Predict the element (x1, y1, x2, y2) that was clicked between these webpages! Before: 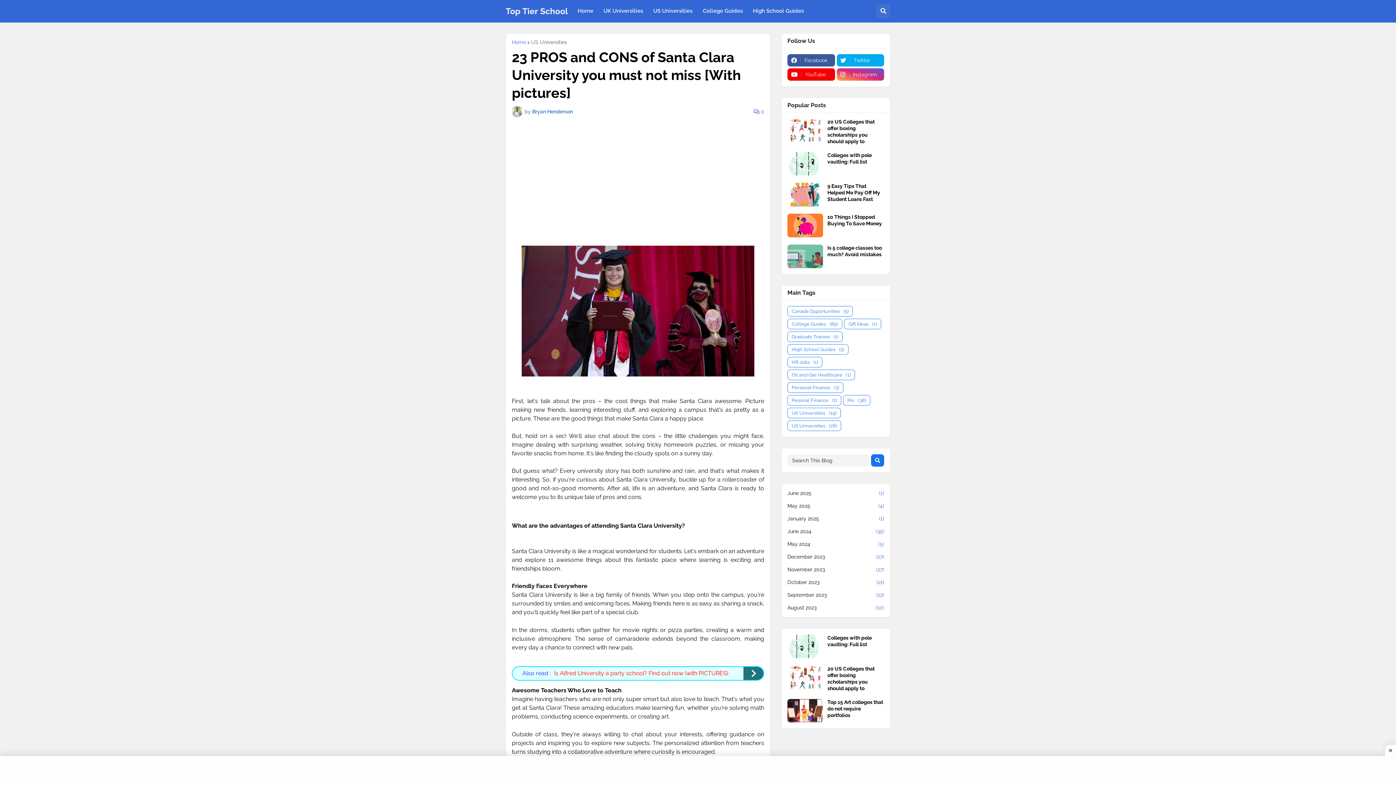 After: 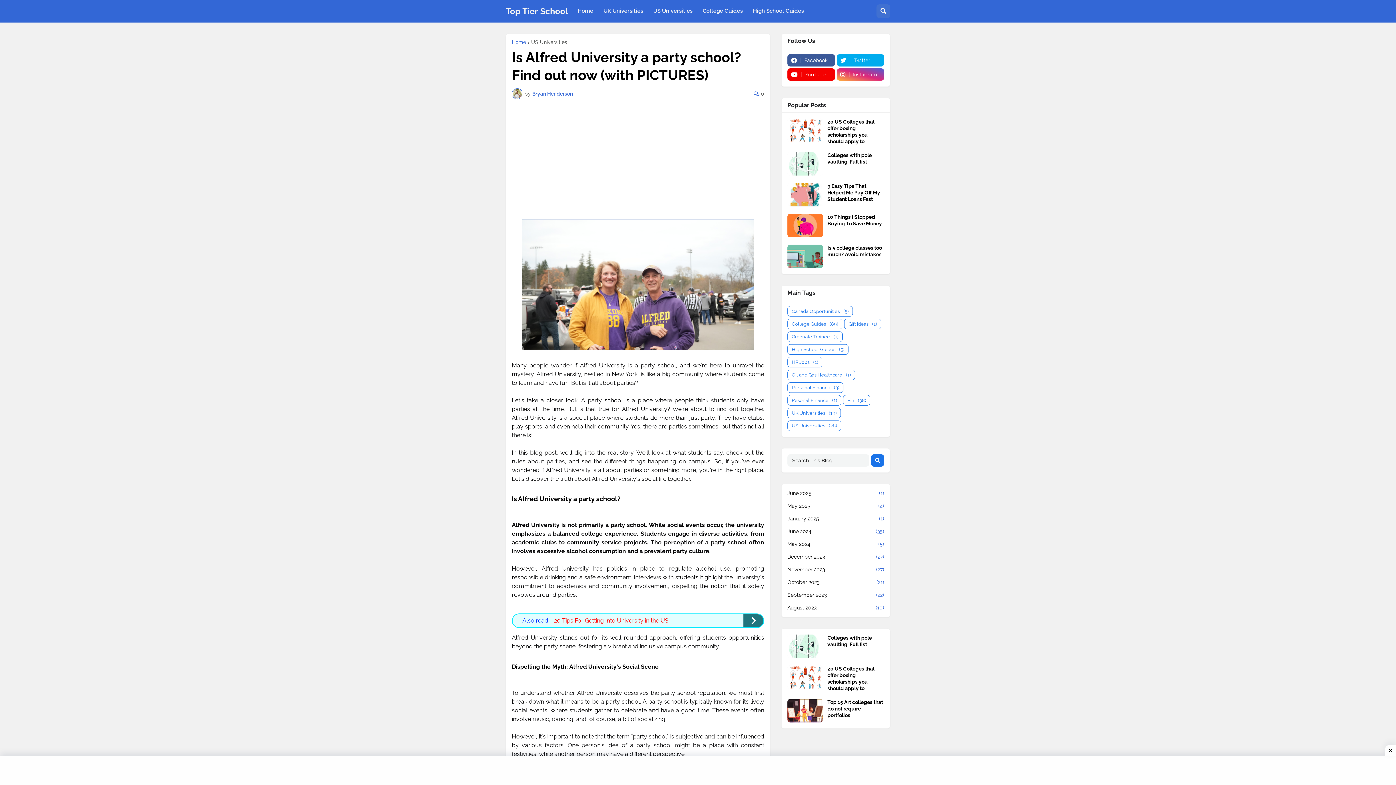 Action: bbox: (554, 670, 728, 677) label: Is Alfred University a party school? Find out now (with PICTURES)